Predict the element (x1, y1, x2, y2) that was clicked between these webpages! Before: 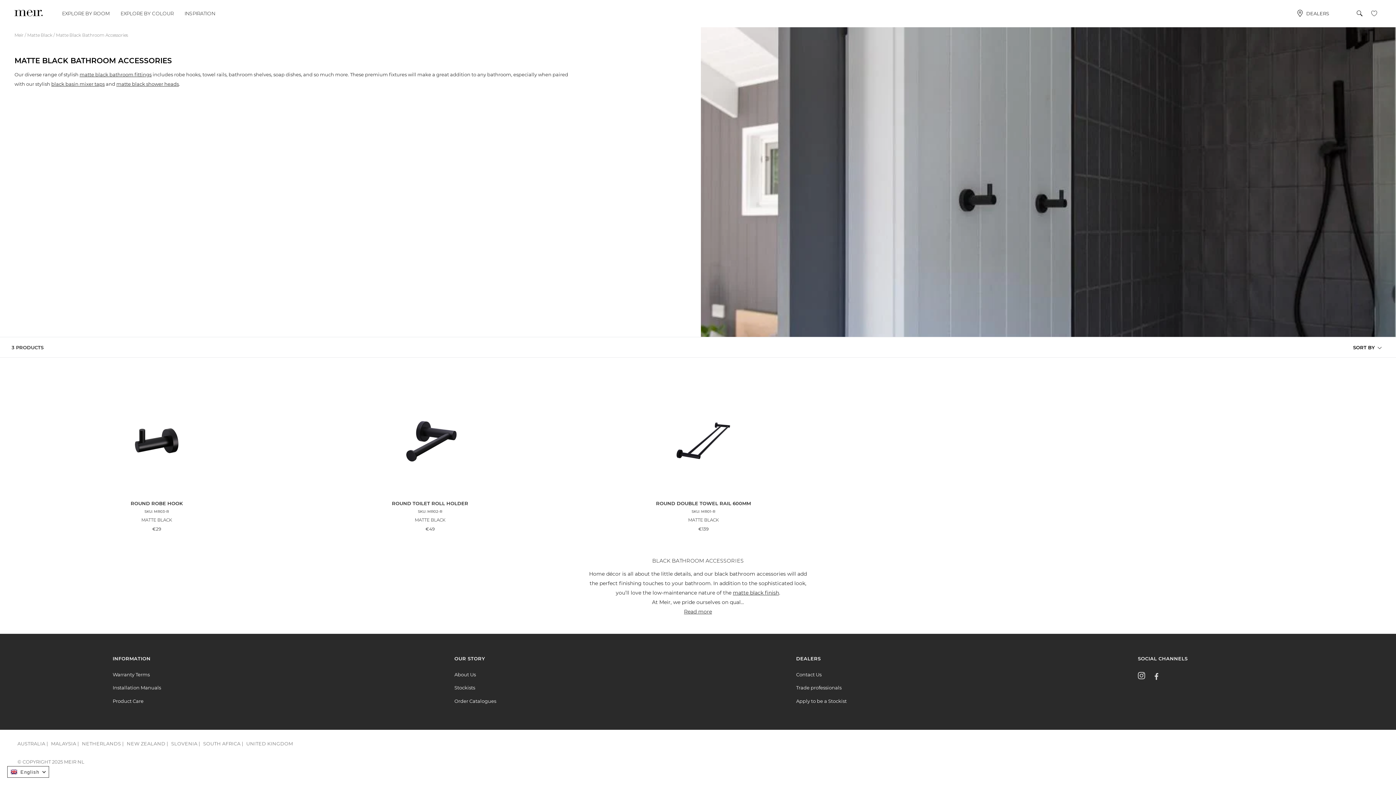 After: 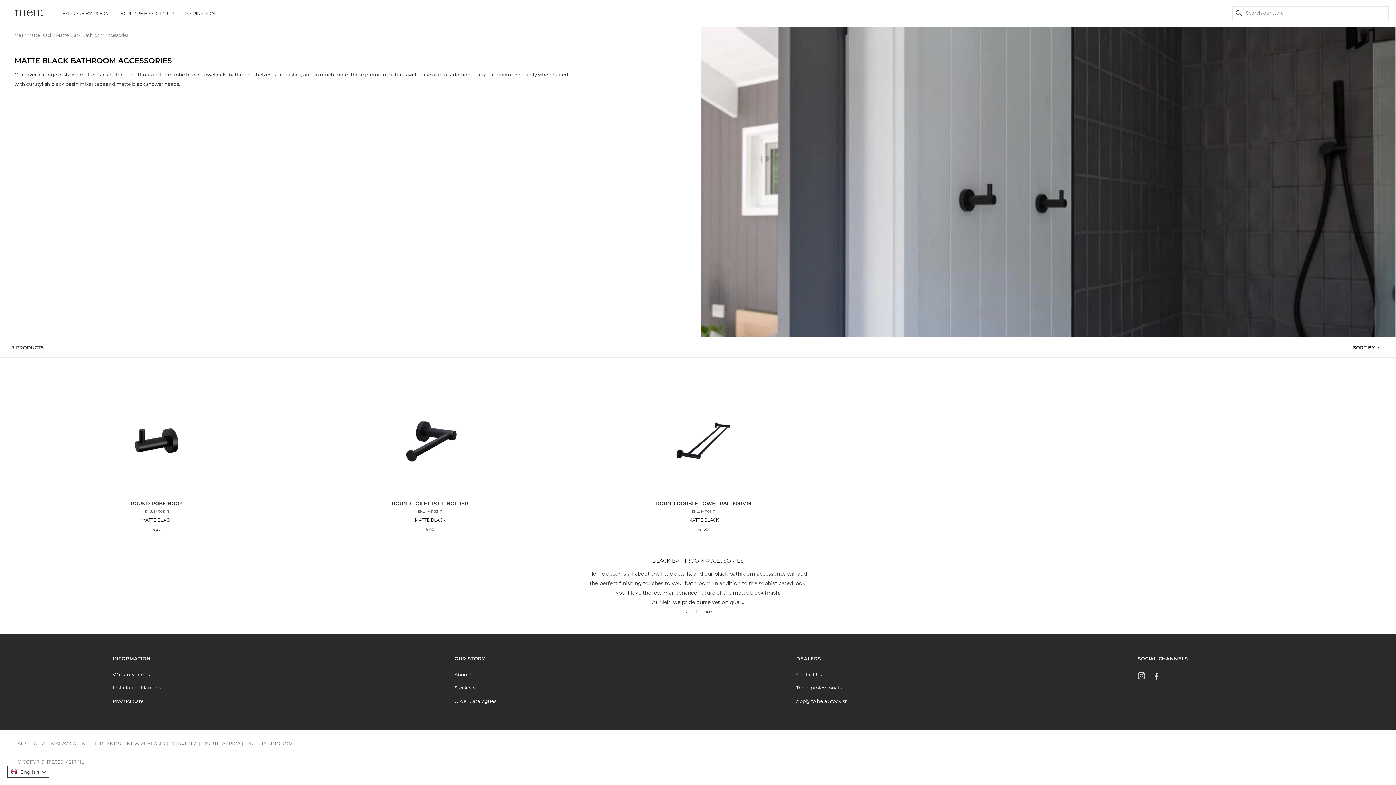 Action: label: expand/collapse bbox: (1356, 9, 1363, 16)